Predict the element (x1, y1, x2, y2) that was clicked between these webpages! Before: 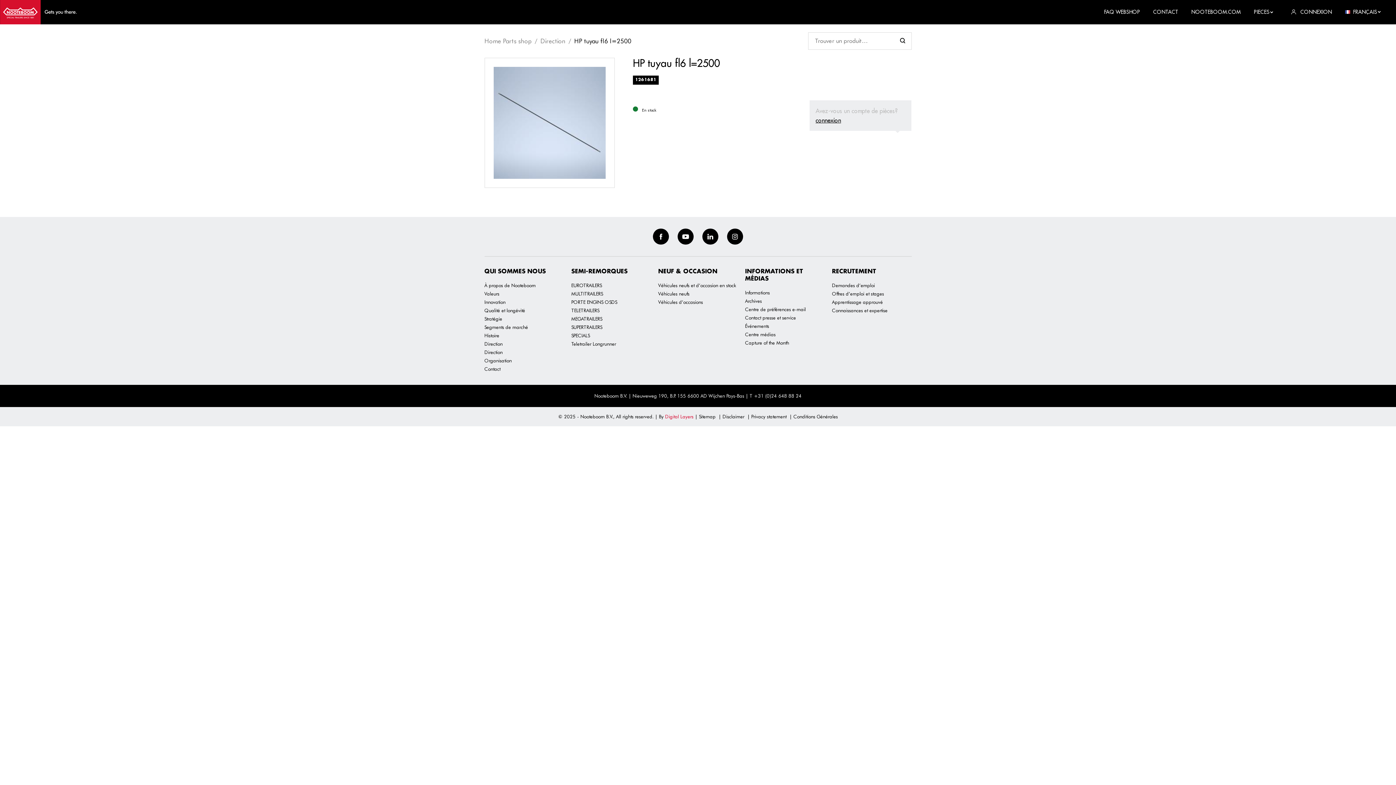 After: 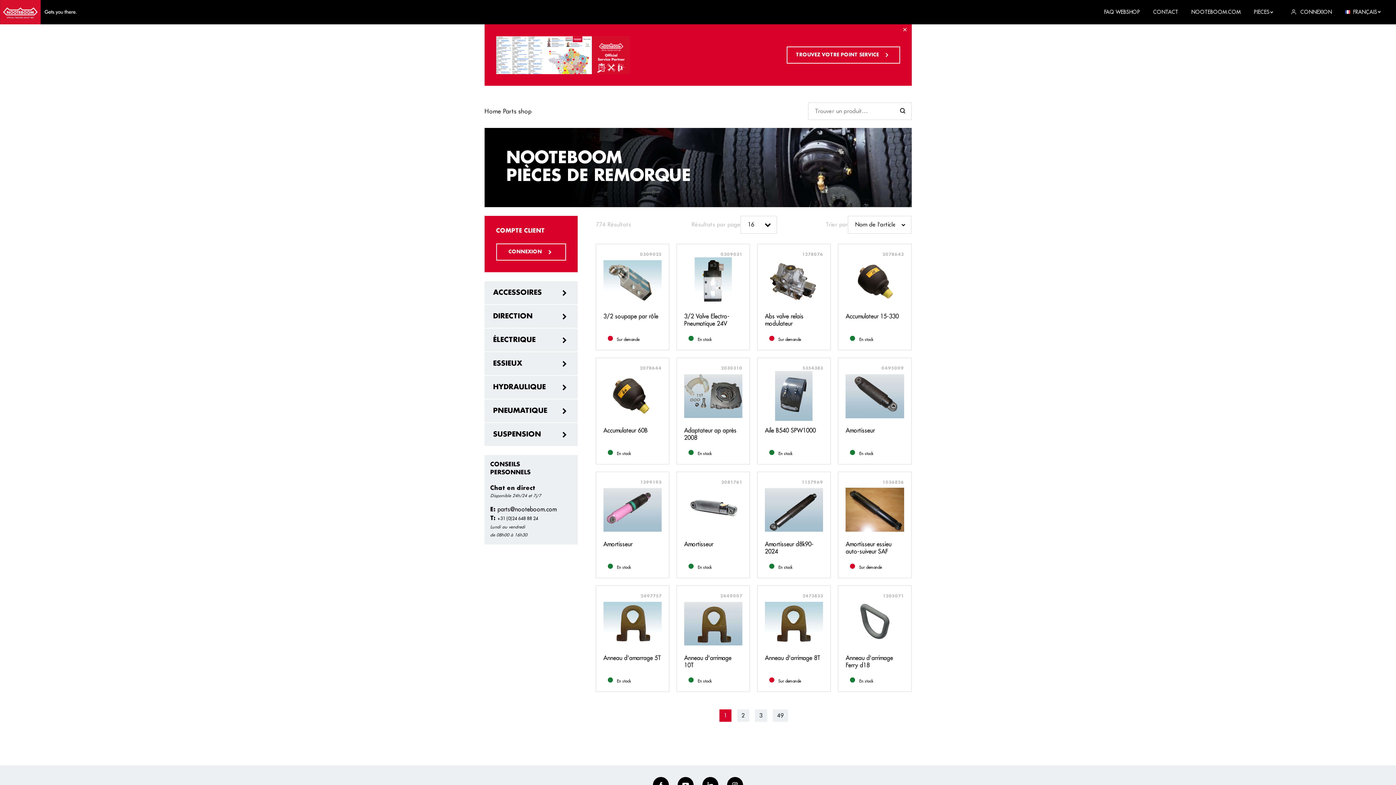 Action: bbox: (484, 37, 531, 44) label: Home Parts shop